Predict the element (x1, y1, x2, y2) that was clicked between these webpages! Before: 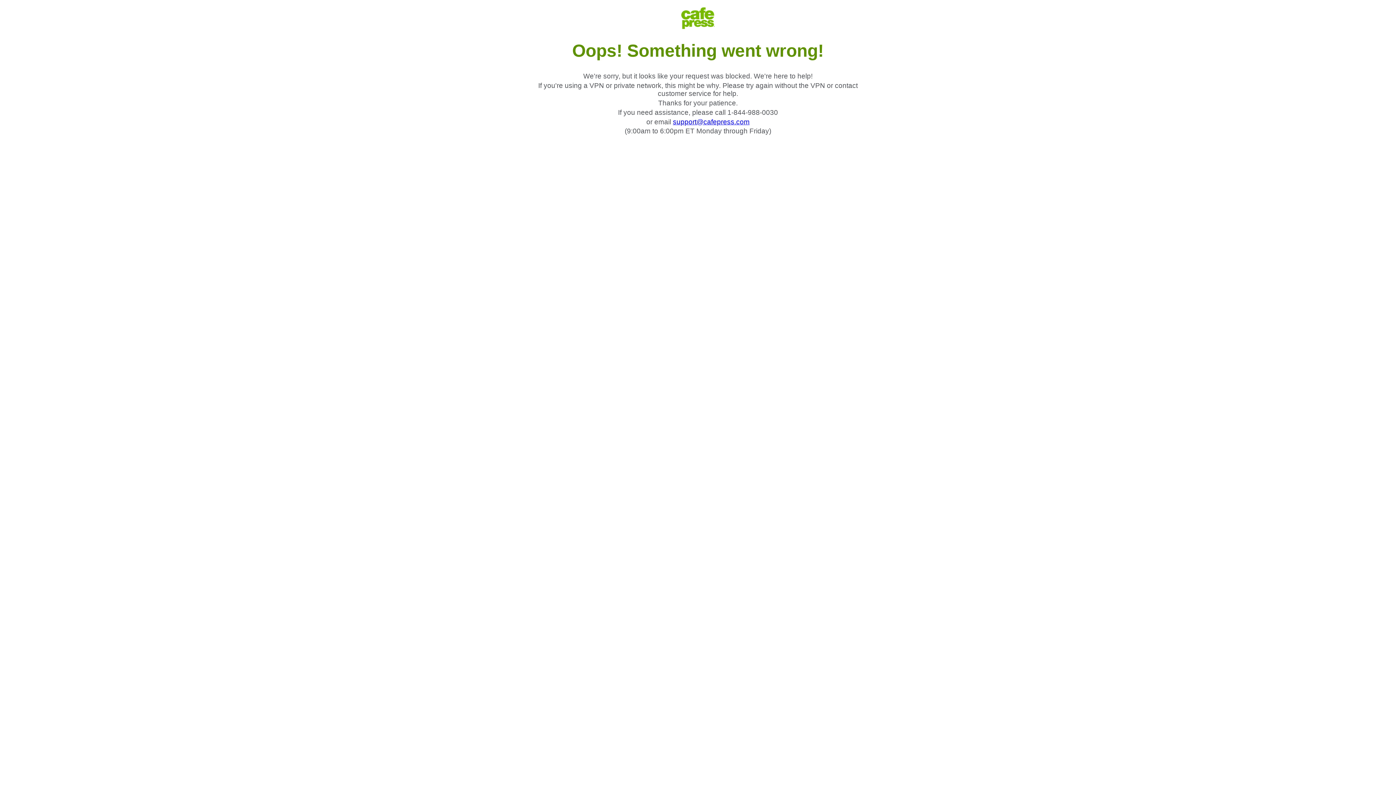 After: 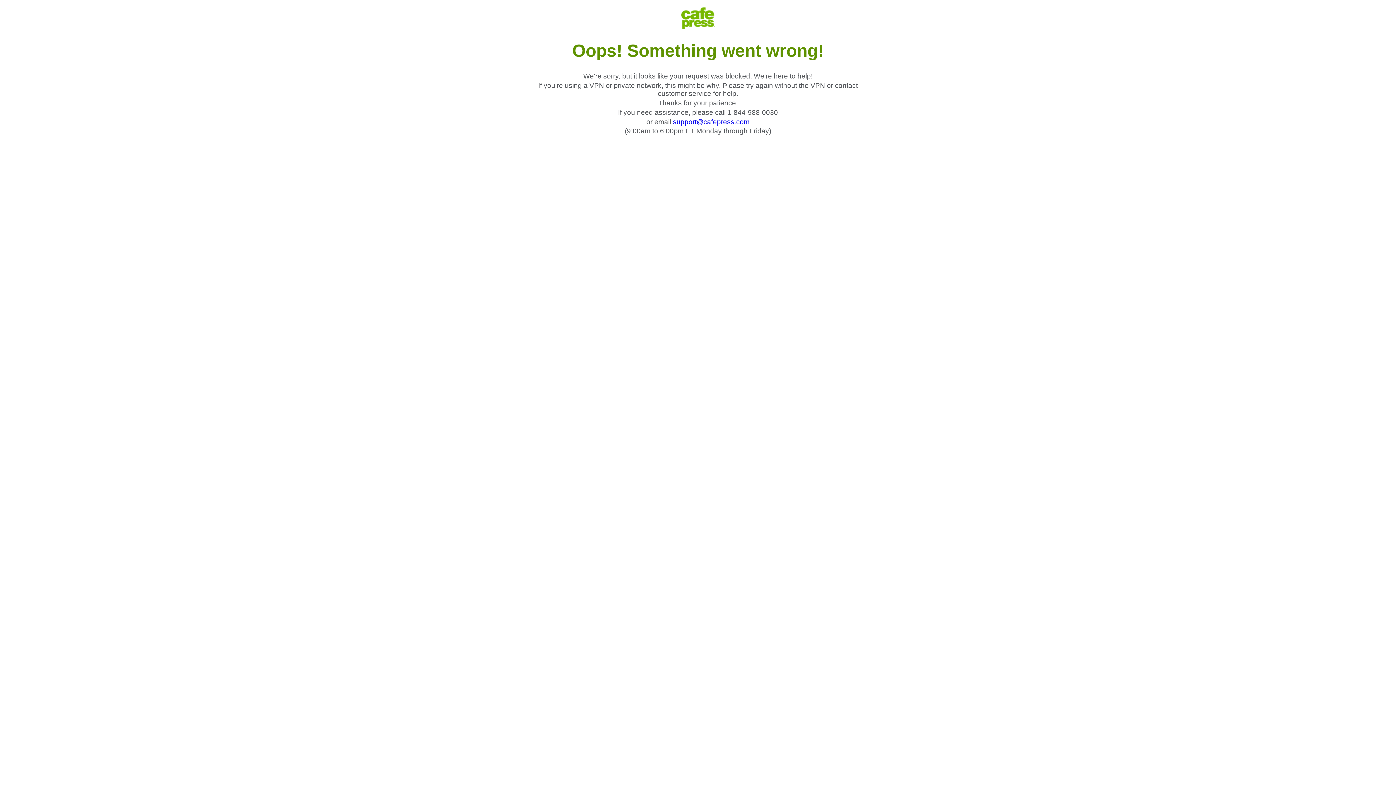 Action: label: support@cafepress.com bbox: (673, 118, 749, 125)